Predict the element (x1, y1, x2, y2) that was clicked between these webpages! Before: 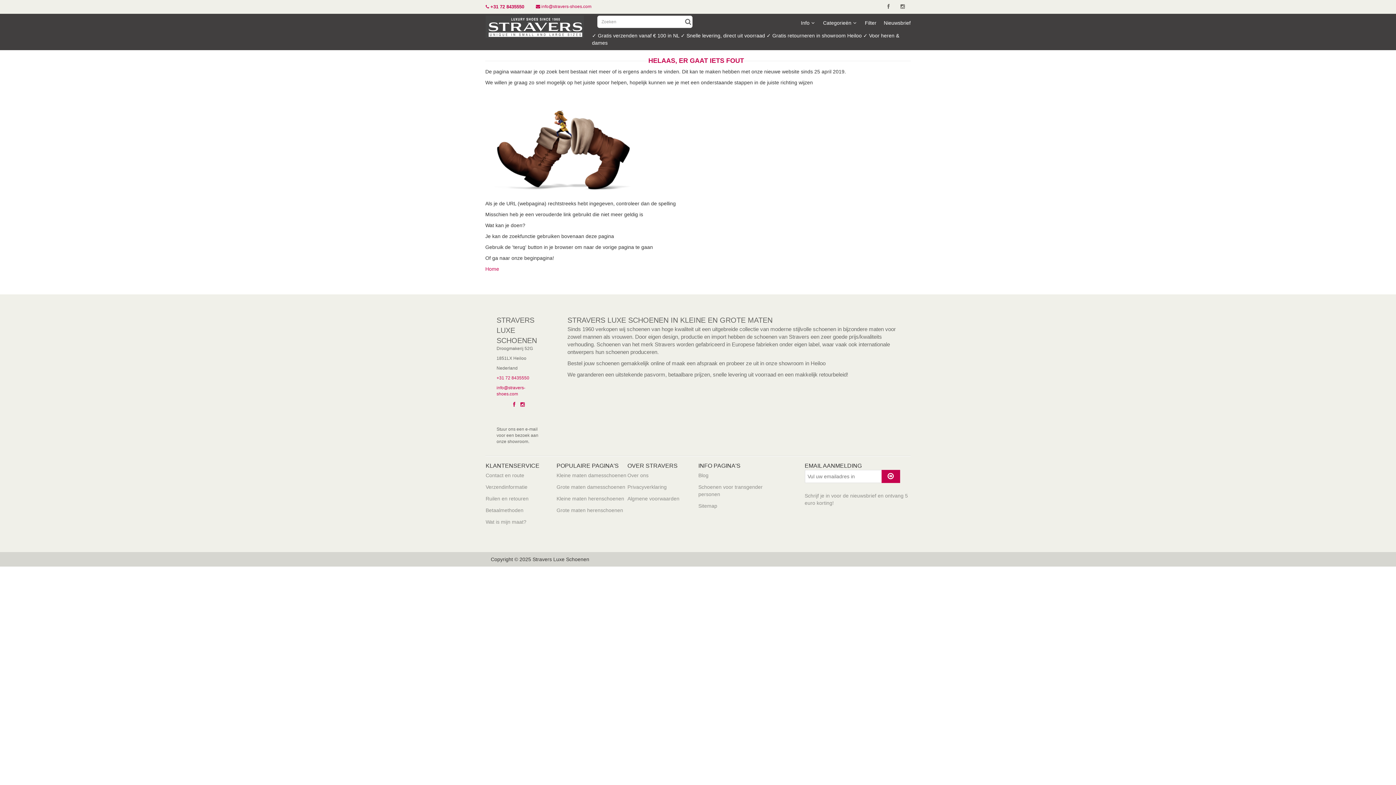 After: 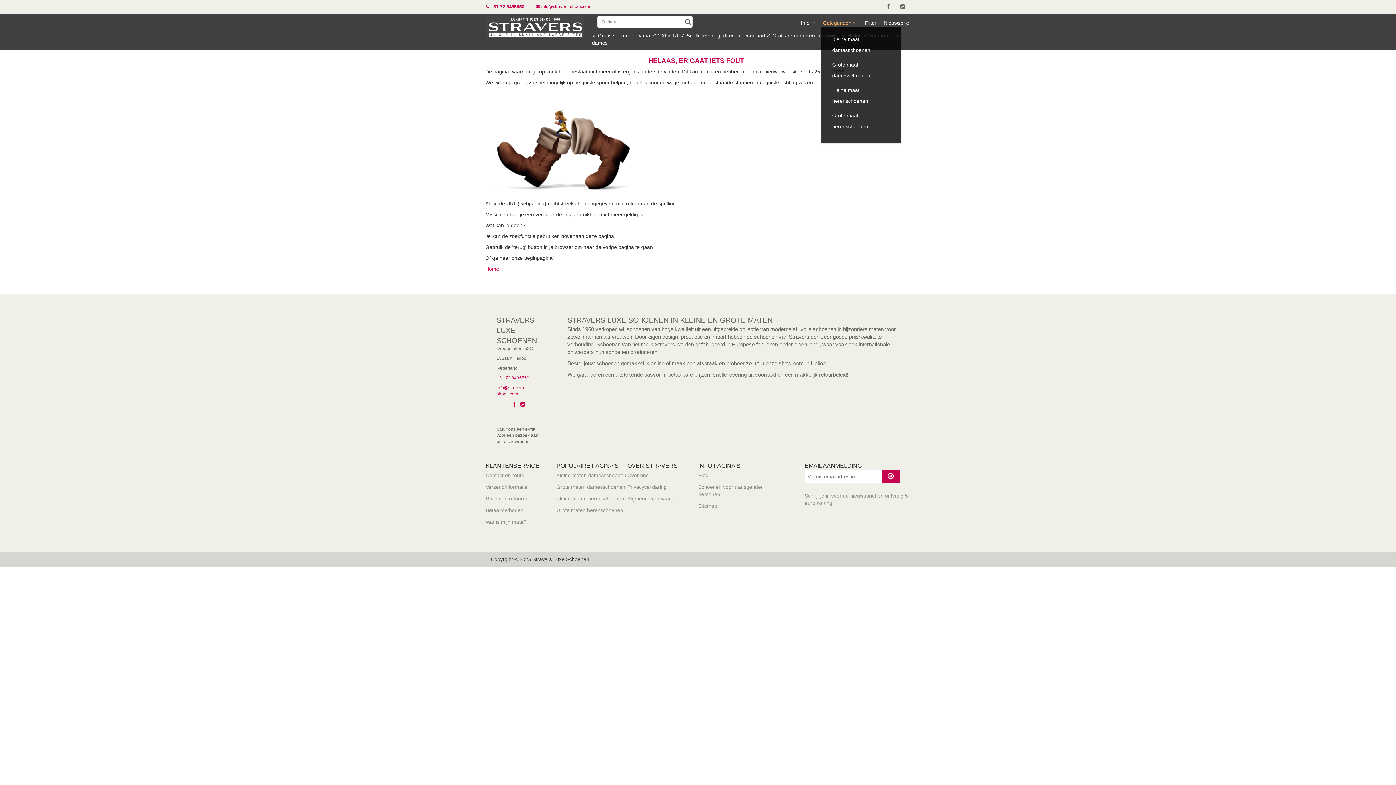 Action: bbox: (823, 19, 857, 26) label: Categorieën